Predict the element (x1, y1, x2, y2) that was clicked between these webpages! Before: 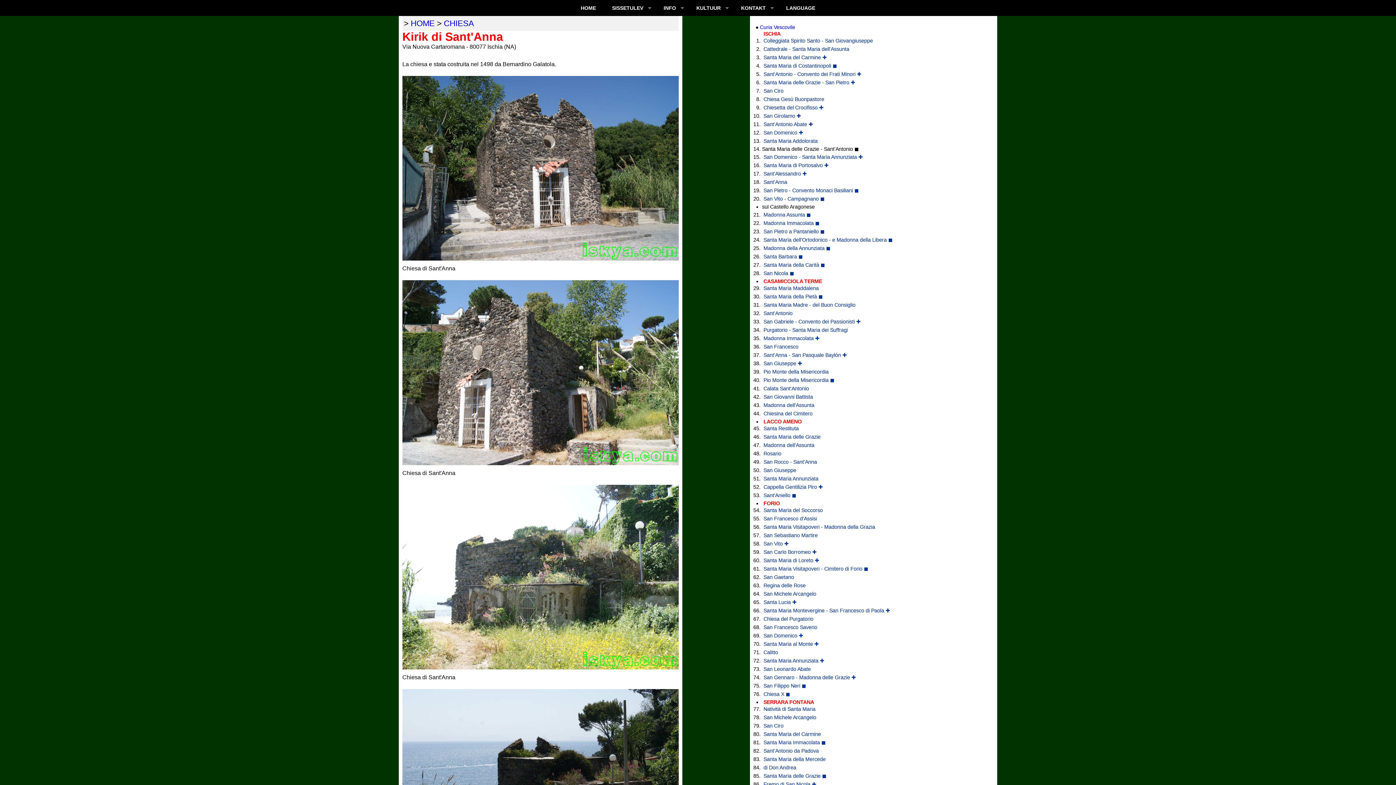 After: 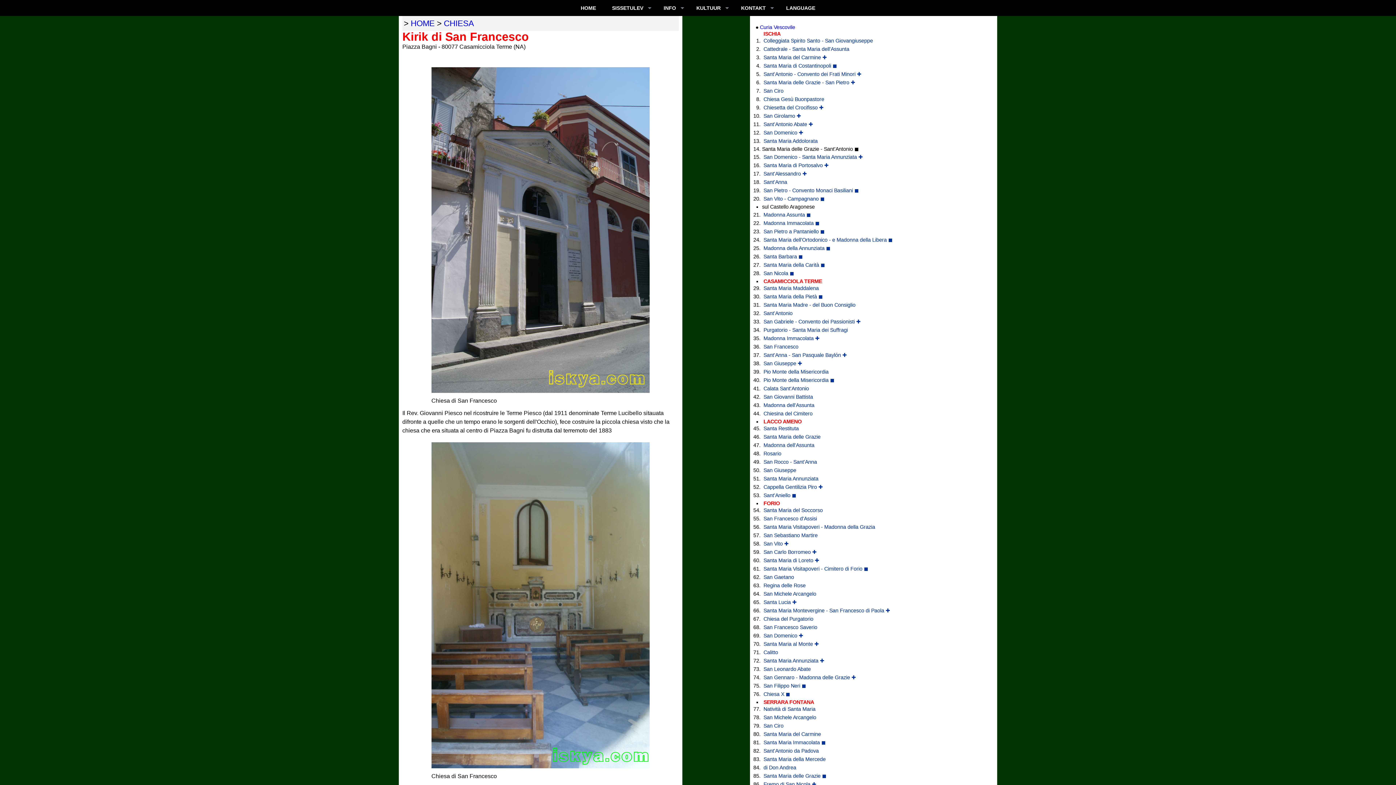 Action: label: San Francesco bbox: (762, 342, 986, 351)